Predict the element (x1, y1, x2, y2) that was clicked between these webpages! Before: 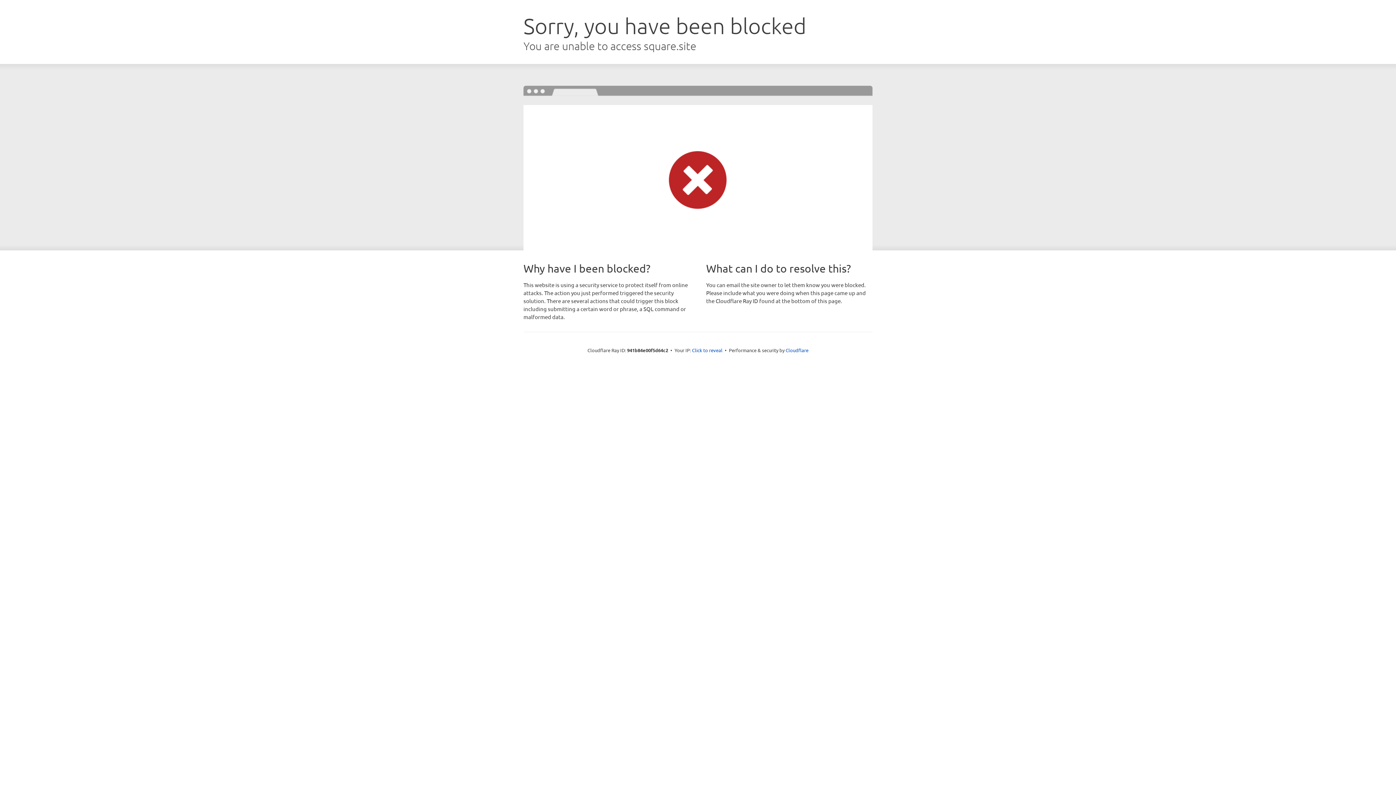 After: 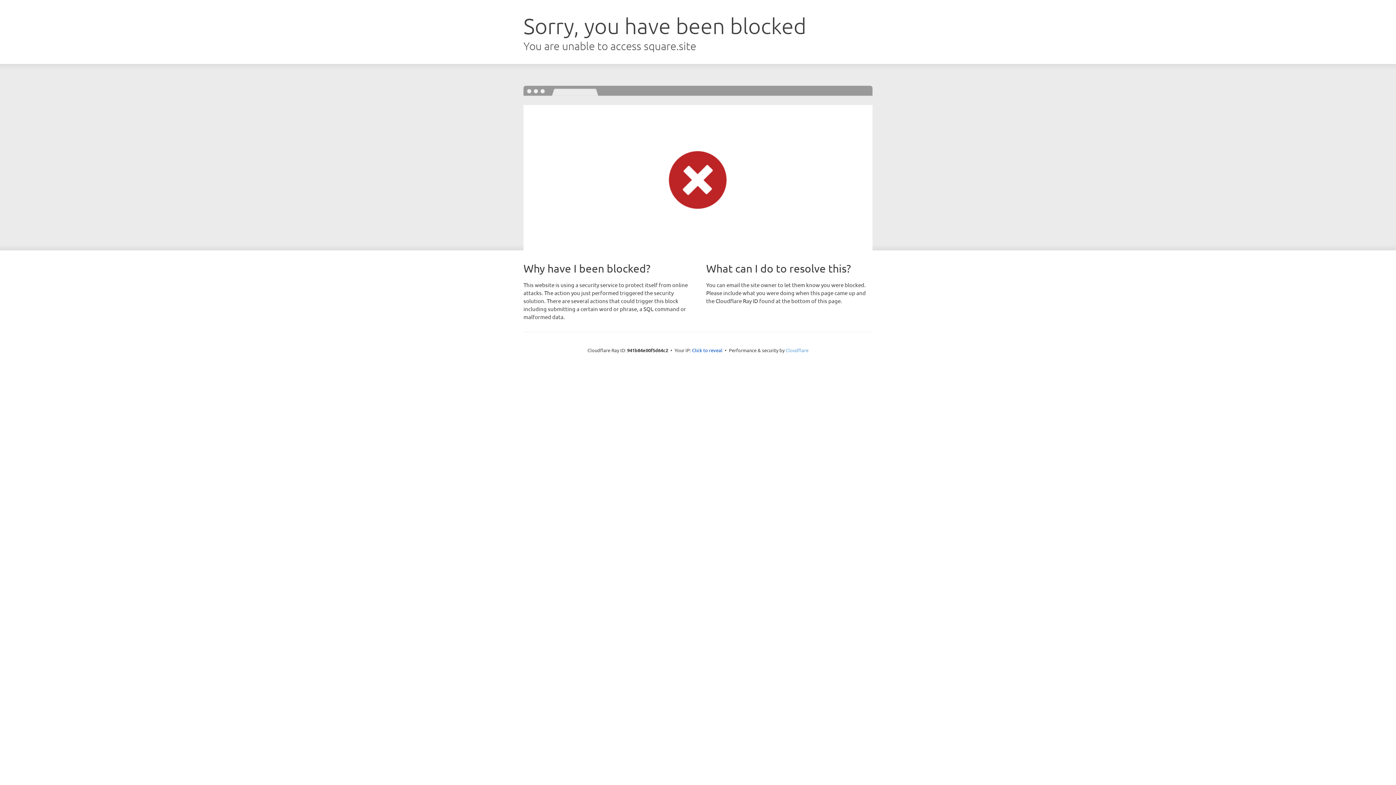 Action: label: Cloudflare bbox: (785, 347, 808, 353)